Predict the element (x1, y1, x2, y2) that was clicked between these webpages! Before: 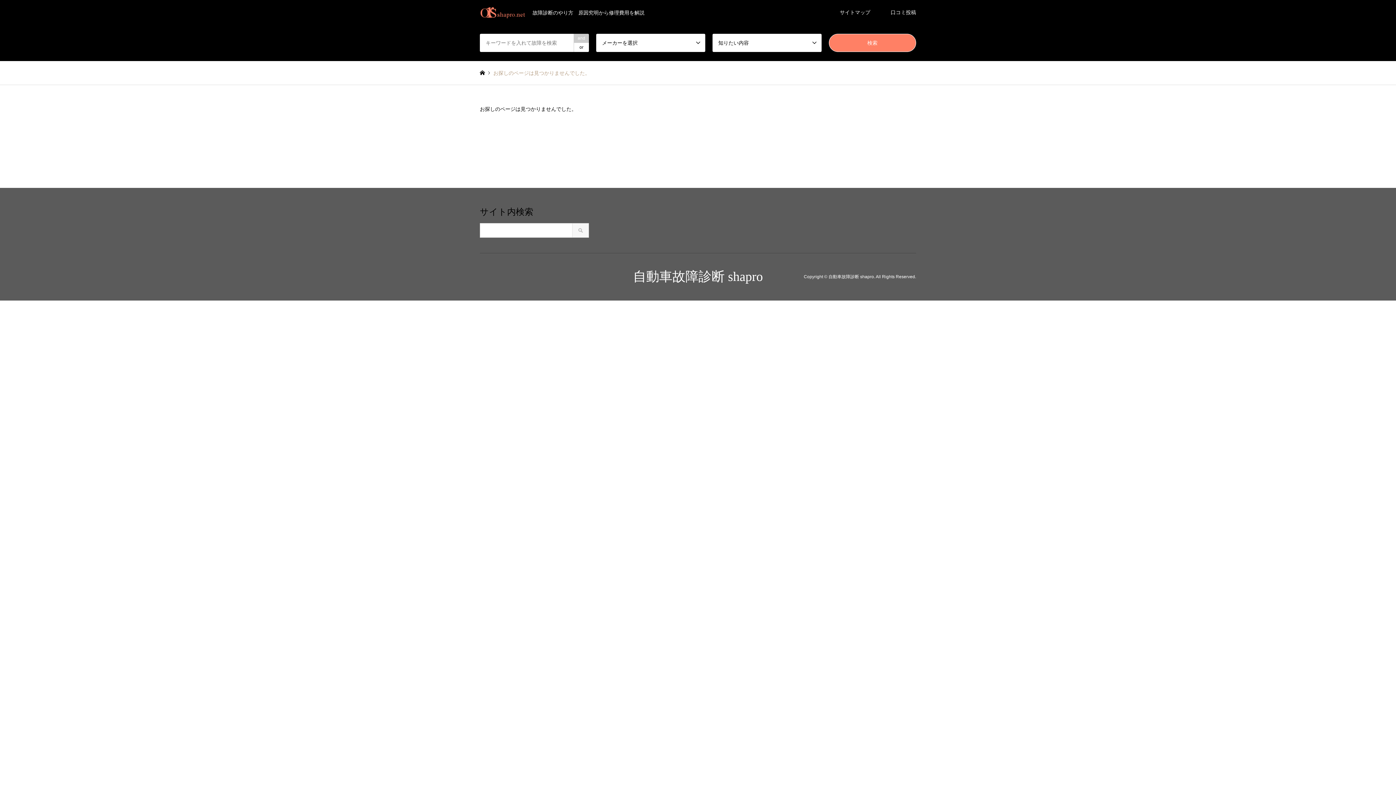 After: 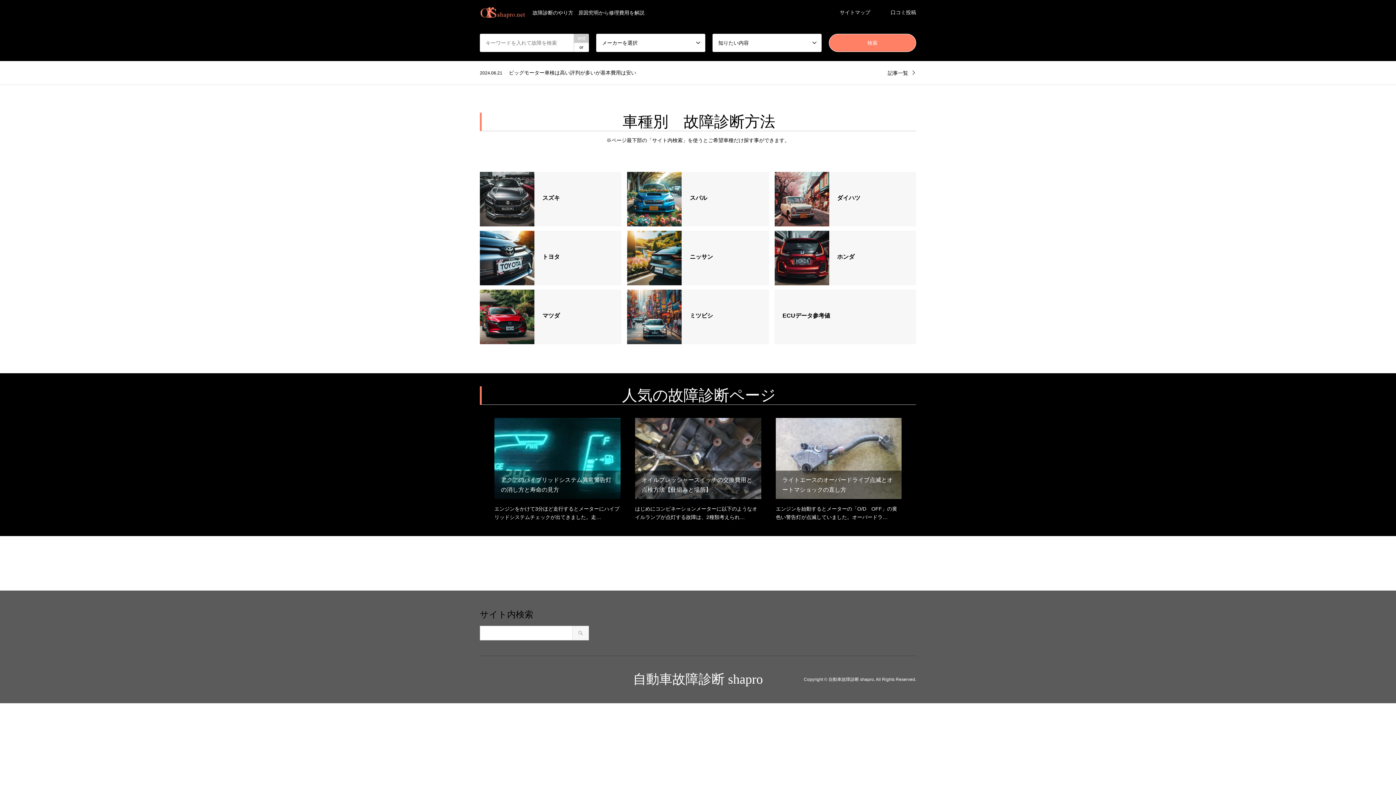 Action: bbox: (633, 269, 763, 284) label: 自動車故障診断 shapro